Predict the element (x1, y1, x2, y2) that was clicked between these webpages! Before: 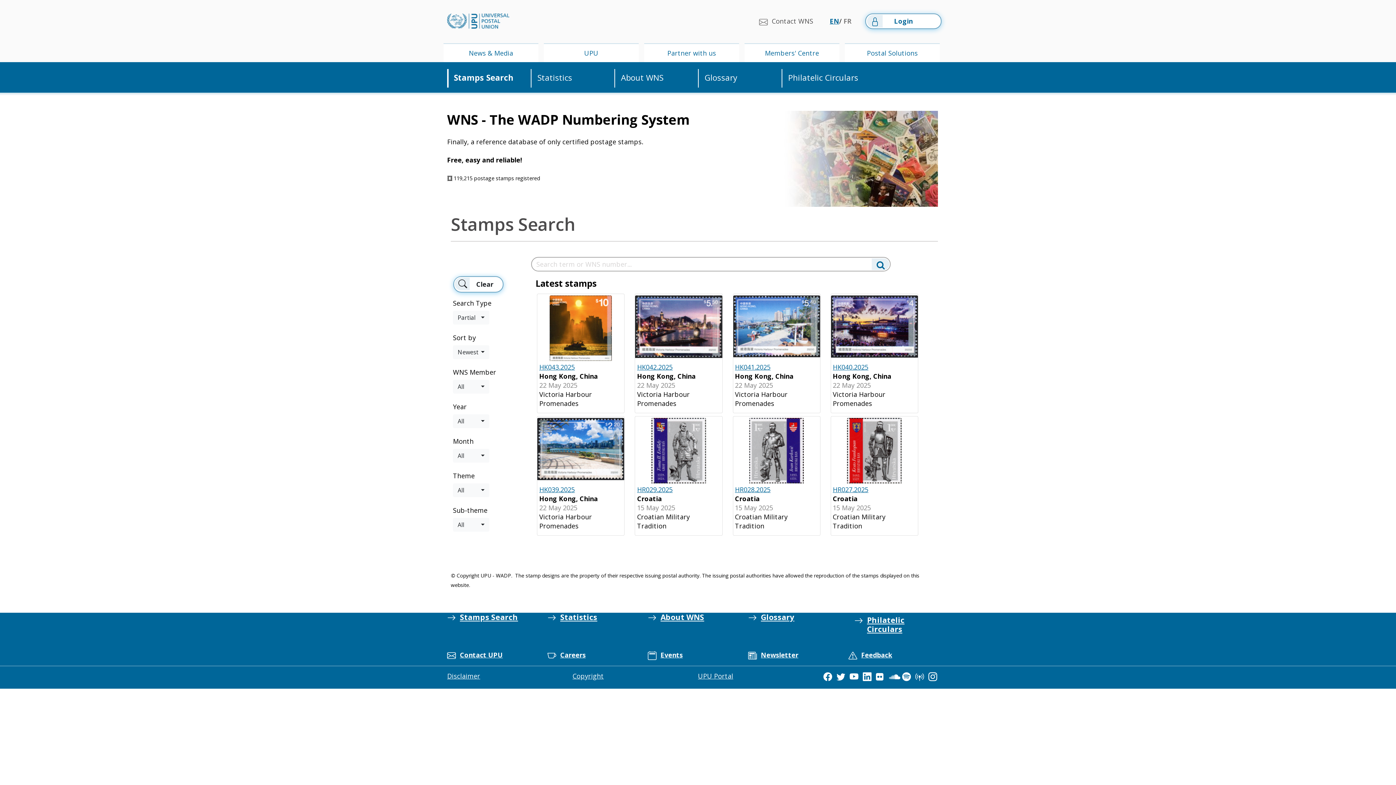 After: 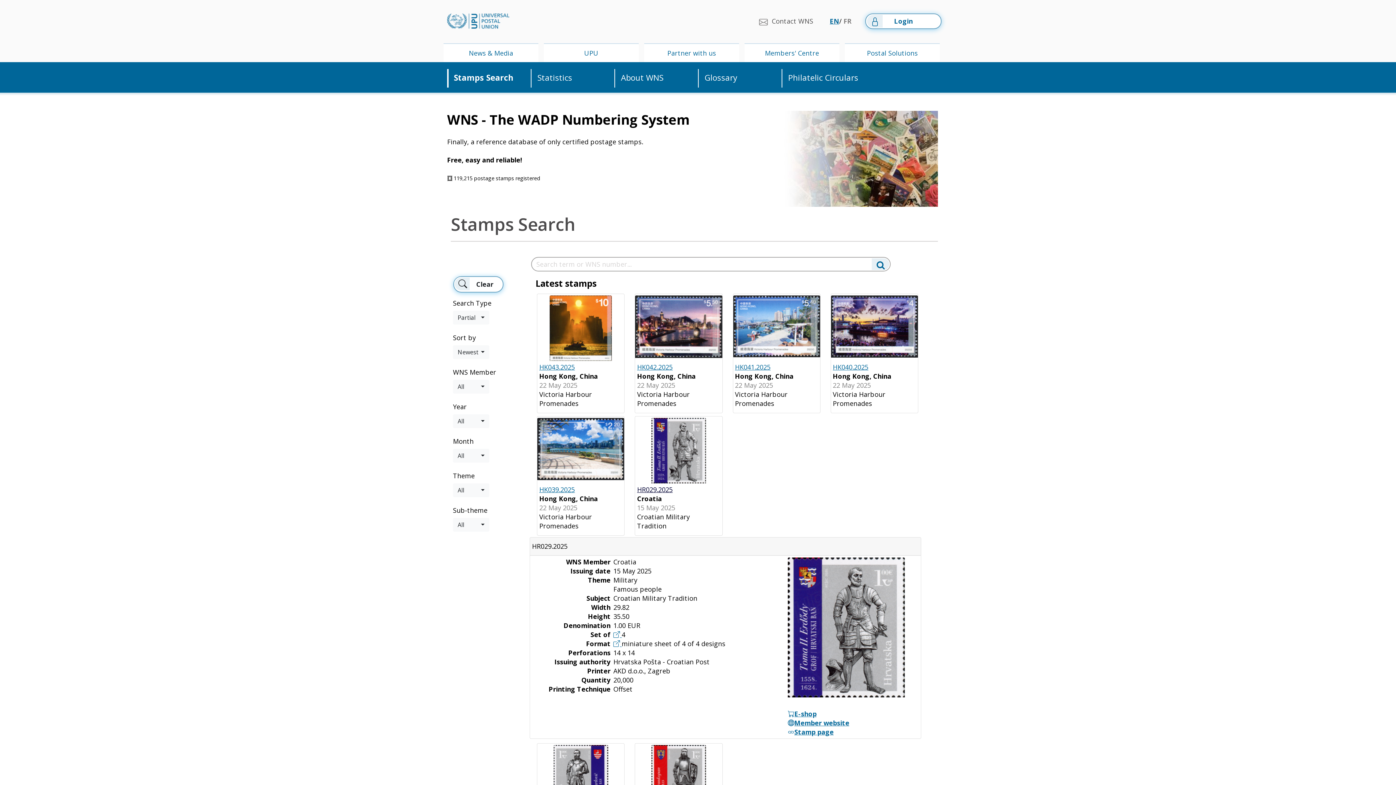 Action: bbox: (637, 485, 672, 494) label: HR029.2025